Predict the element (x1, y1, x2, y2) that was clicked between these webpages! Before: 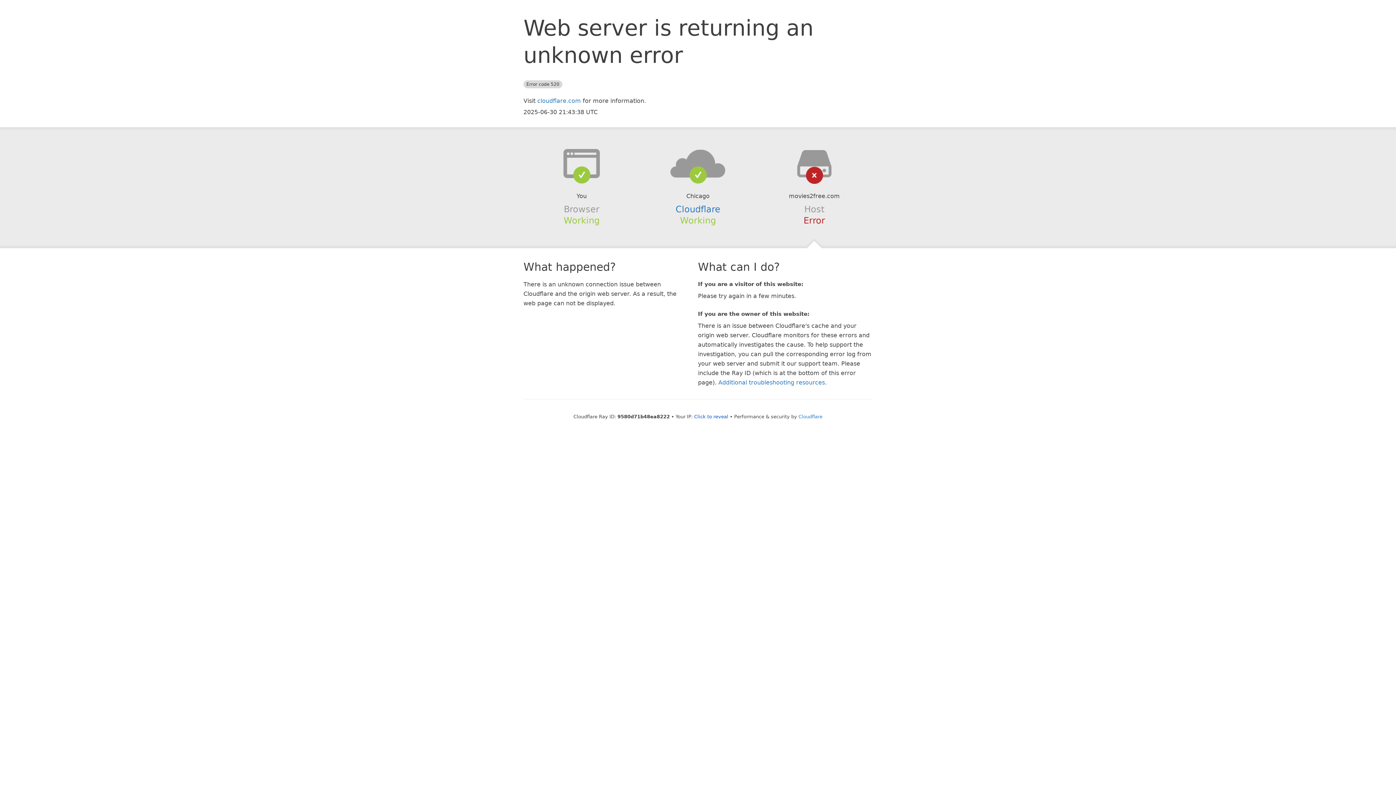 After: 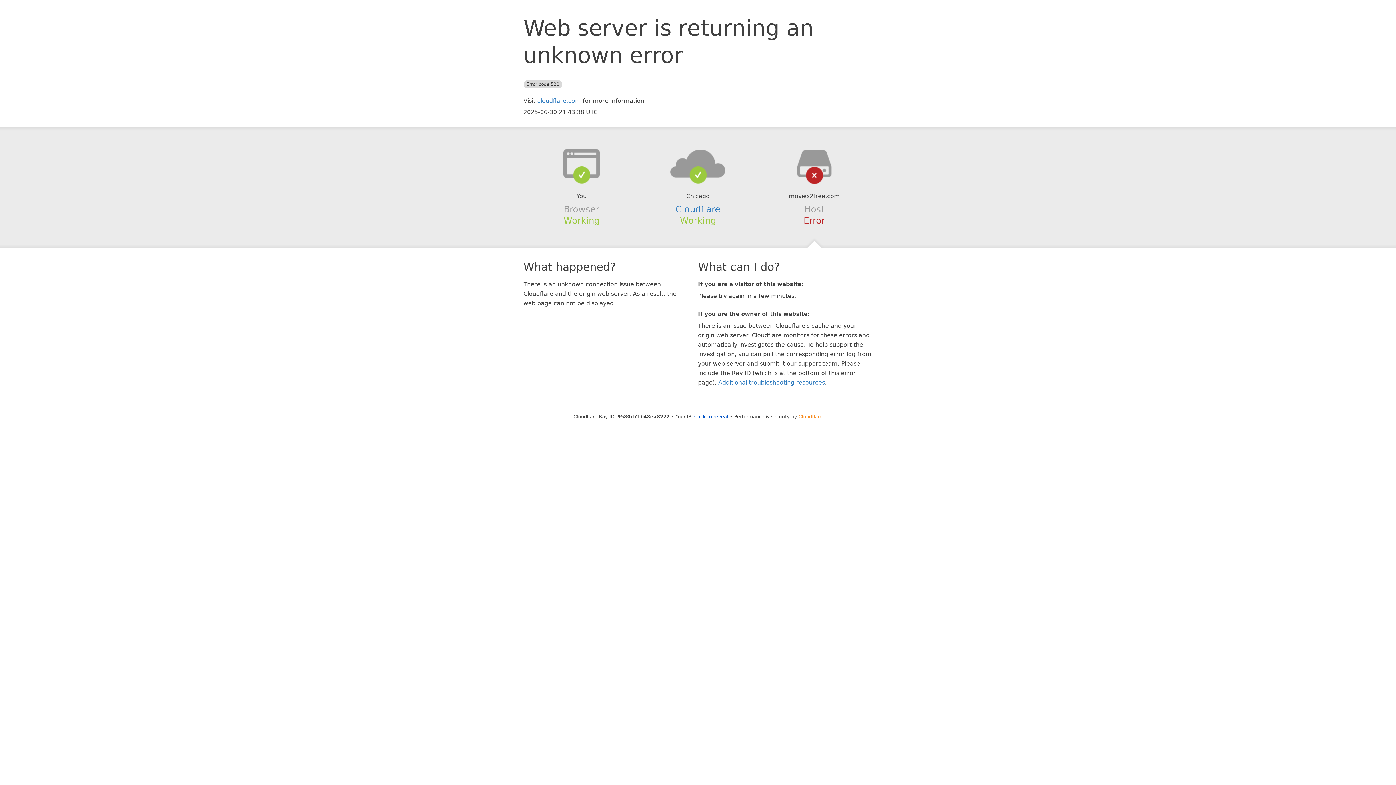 Action: label: Cloudflare bbox: (798, 414, 822, 419)